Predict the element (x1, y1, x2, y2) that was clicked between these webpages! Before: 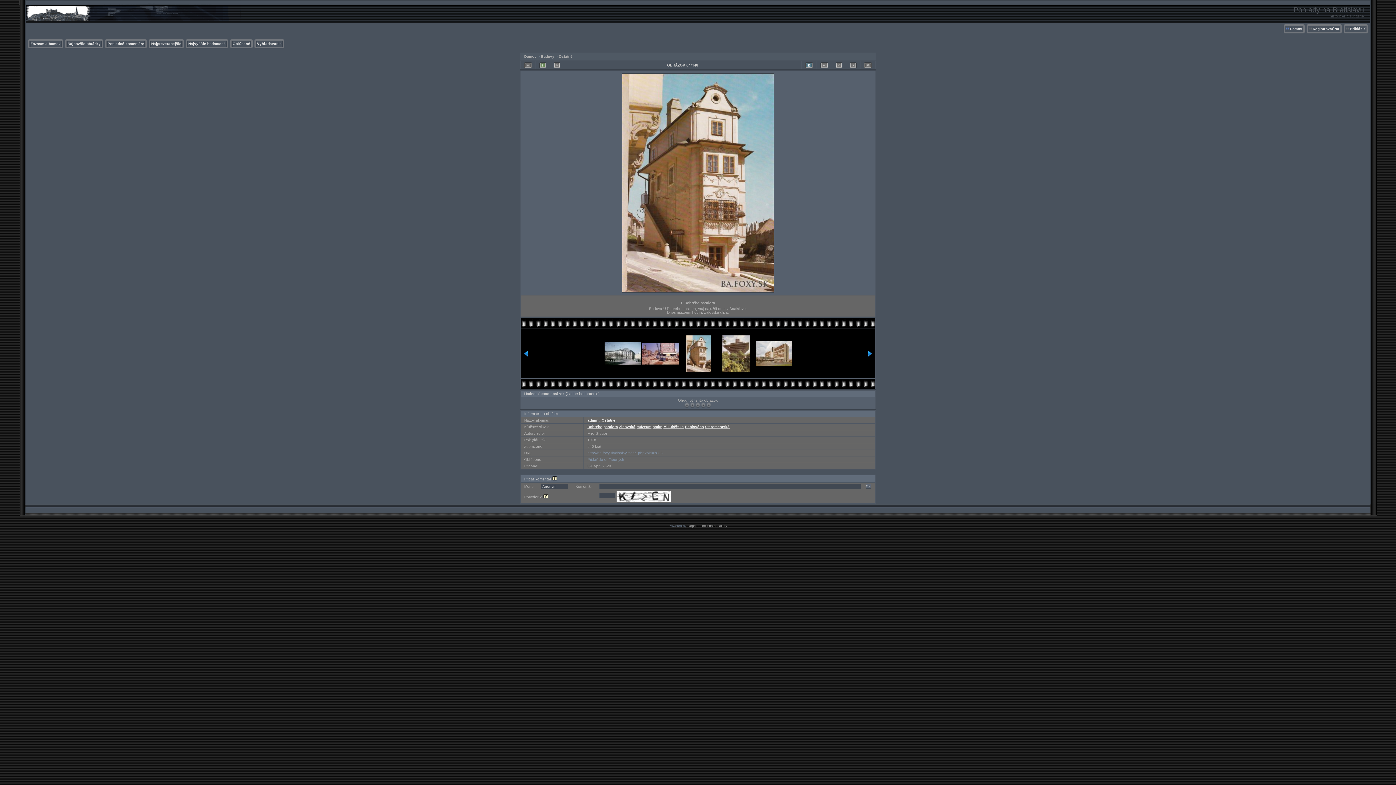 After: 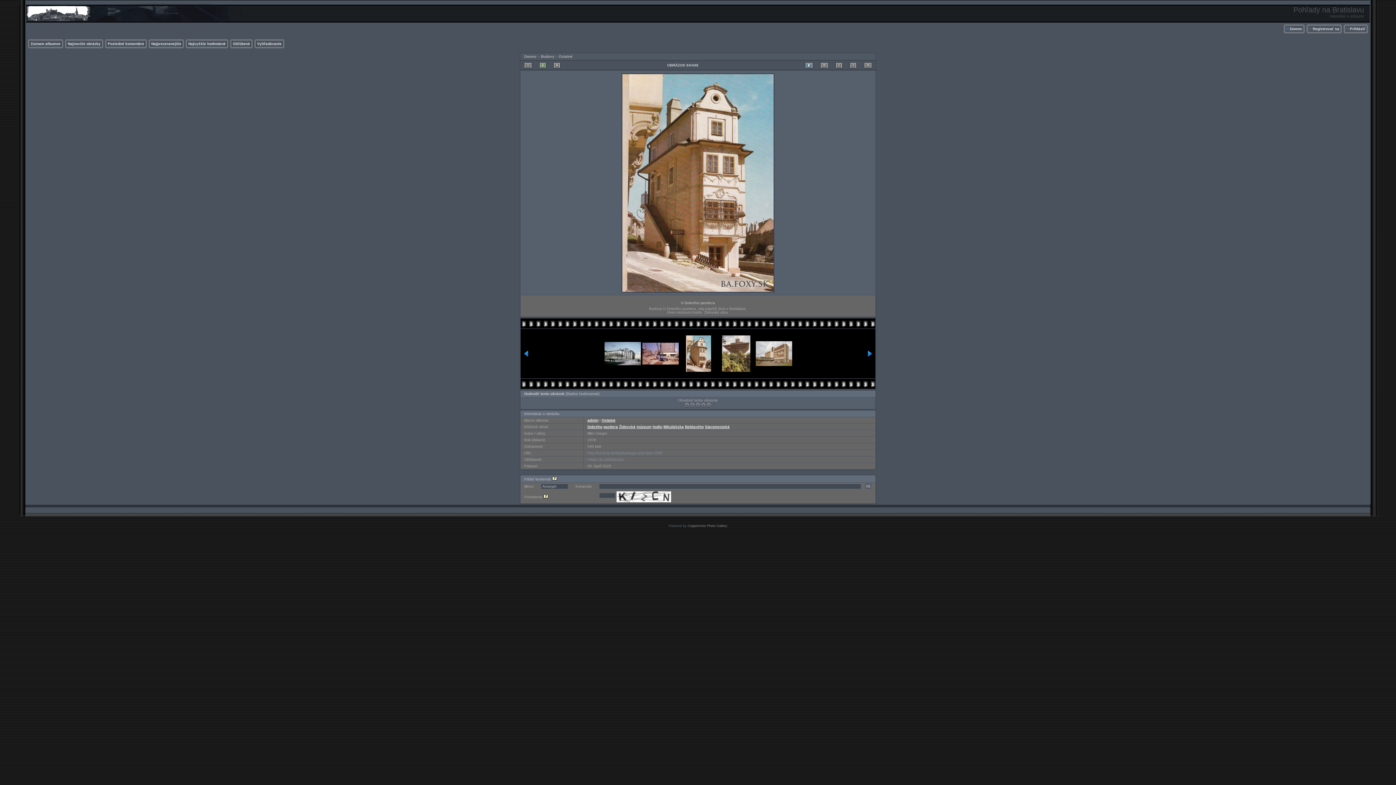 Action: bbox: (680, 335, 716, 372)